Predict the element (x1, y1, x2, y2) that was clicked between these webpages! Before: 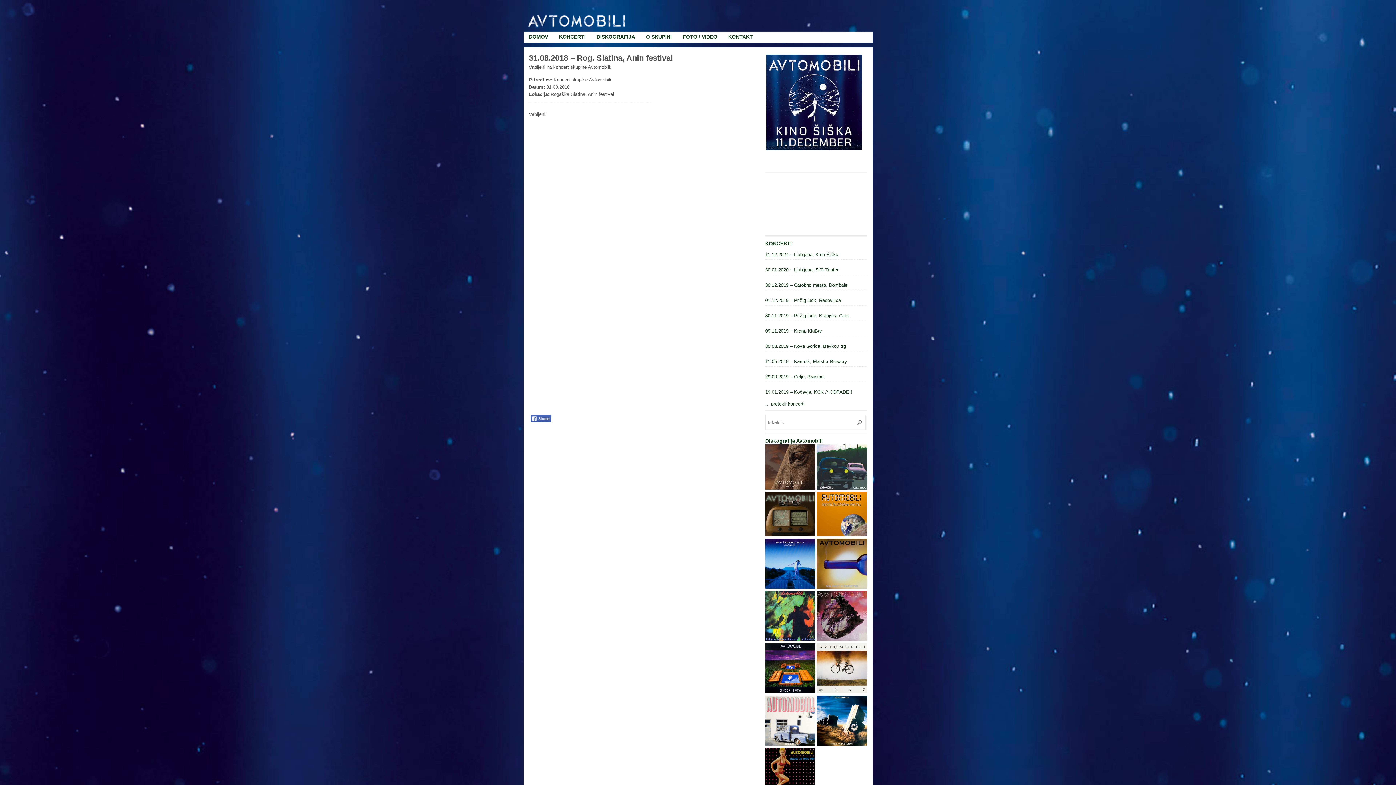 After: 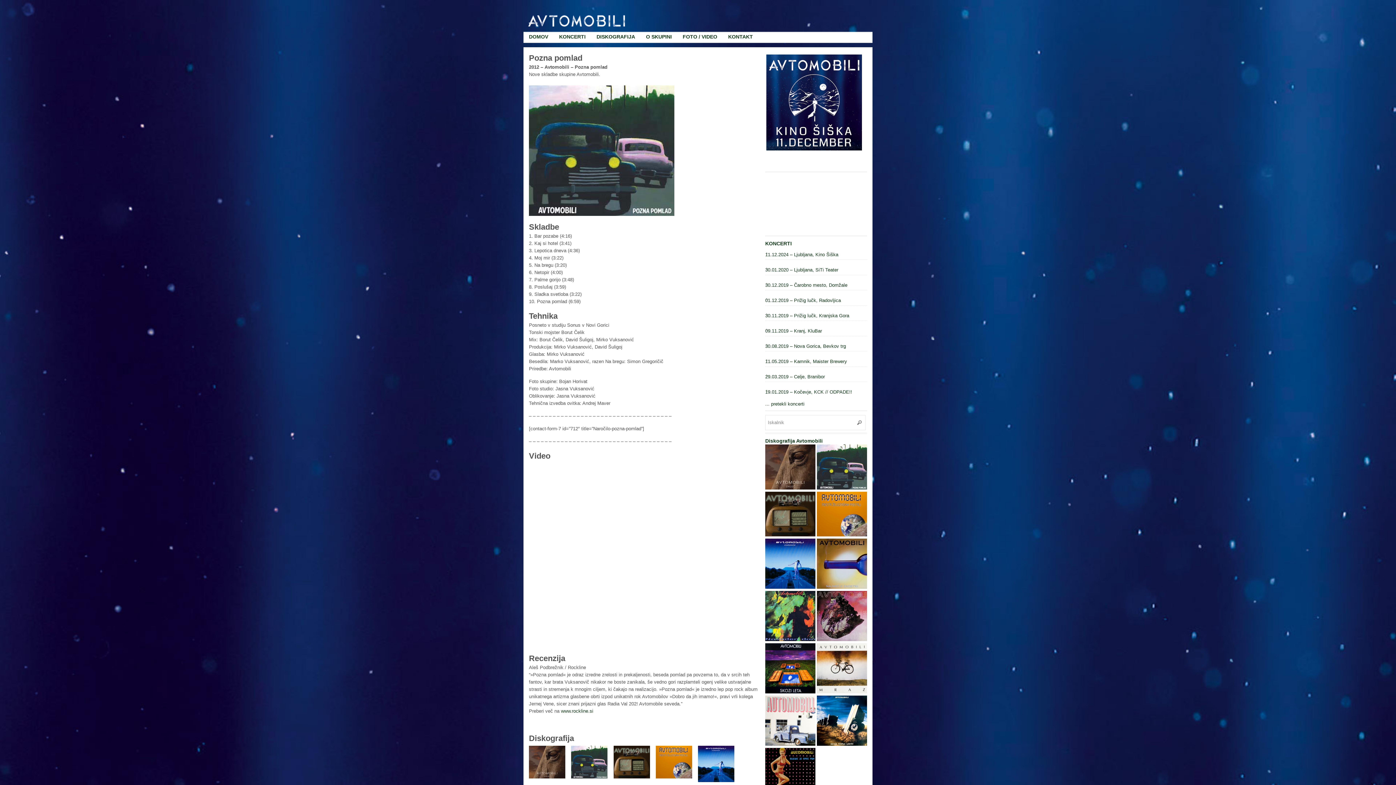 Action: bbox: (817, 485, 867, 490)